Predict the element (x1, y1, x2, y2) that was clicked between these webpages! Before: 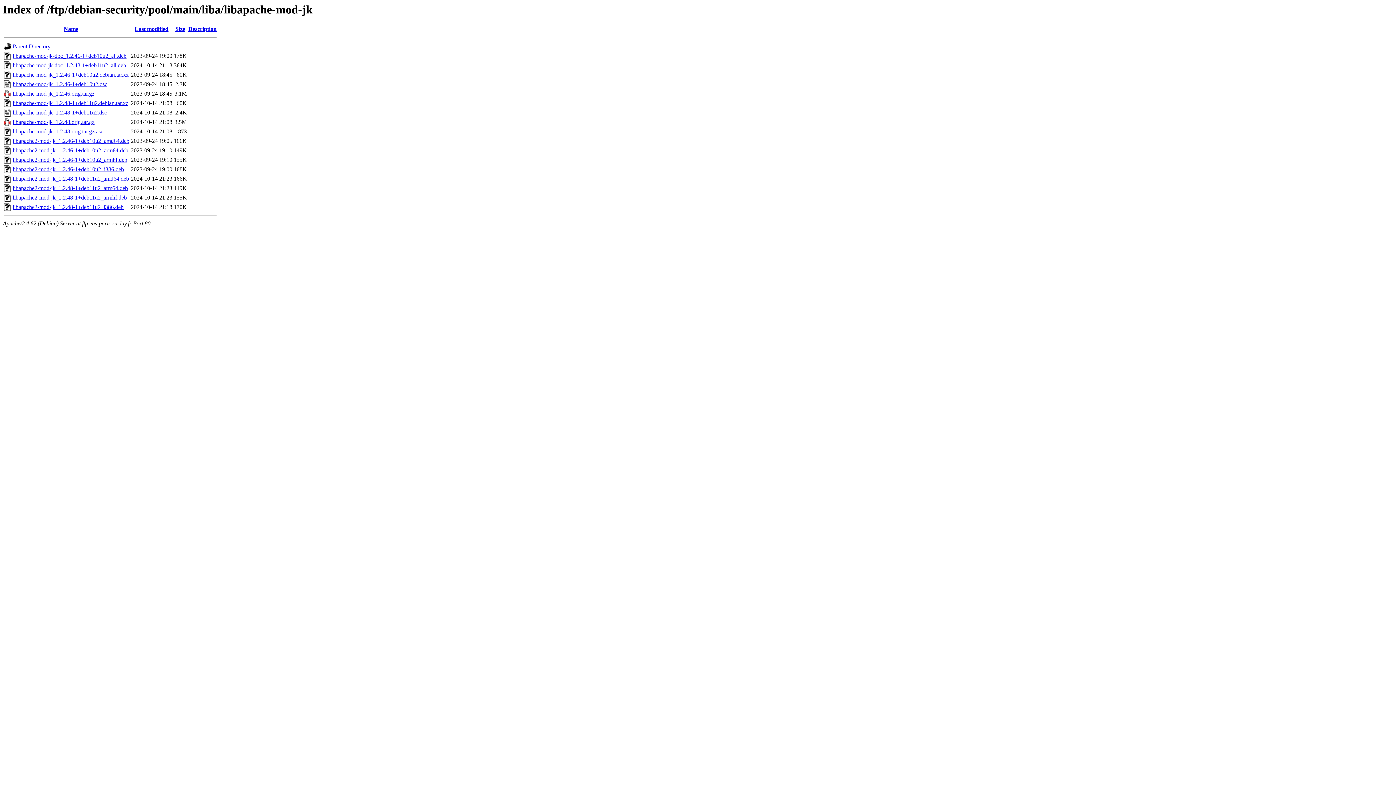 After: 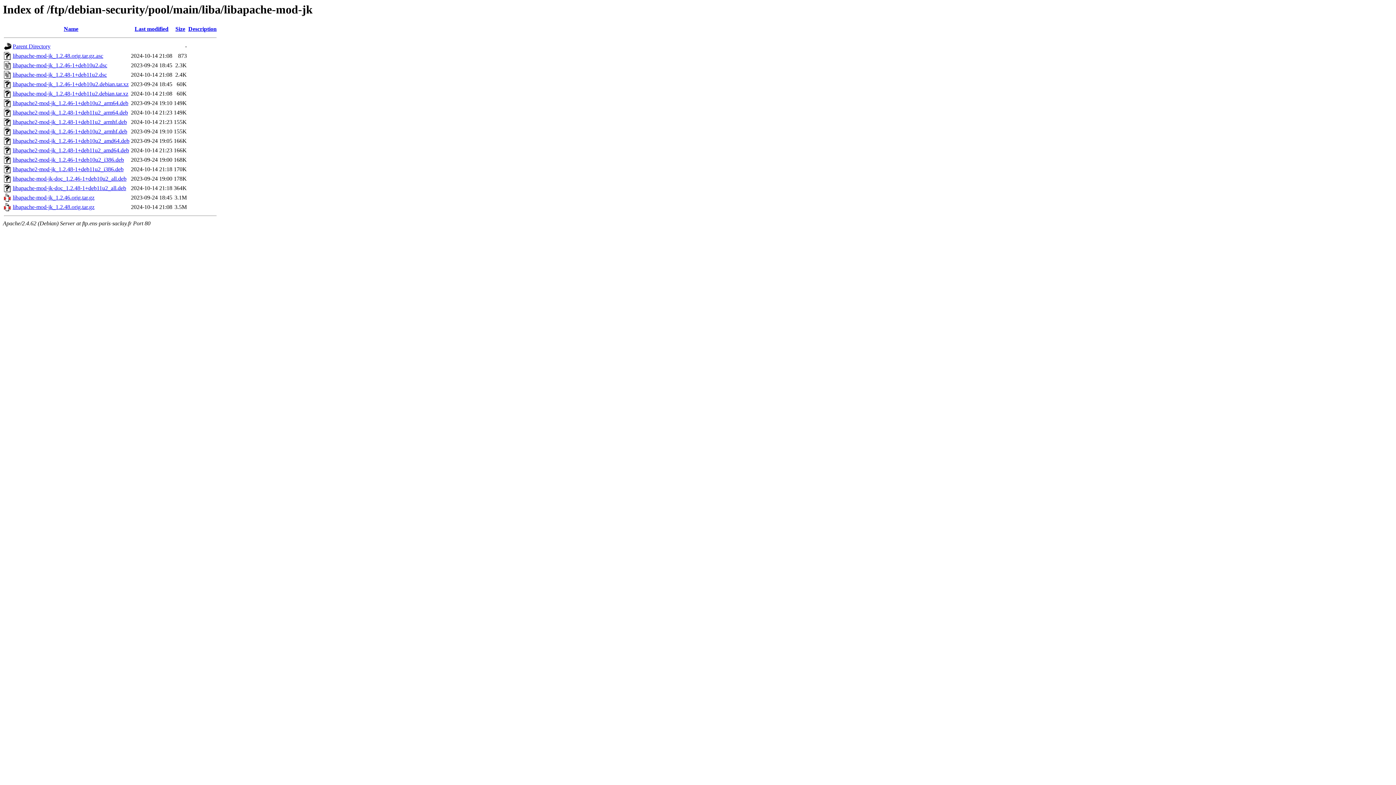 Action: label: Size bbox: (175, 25, 185, 32)